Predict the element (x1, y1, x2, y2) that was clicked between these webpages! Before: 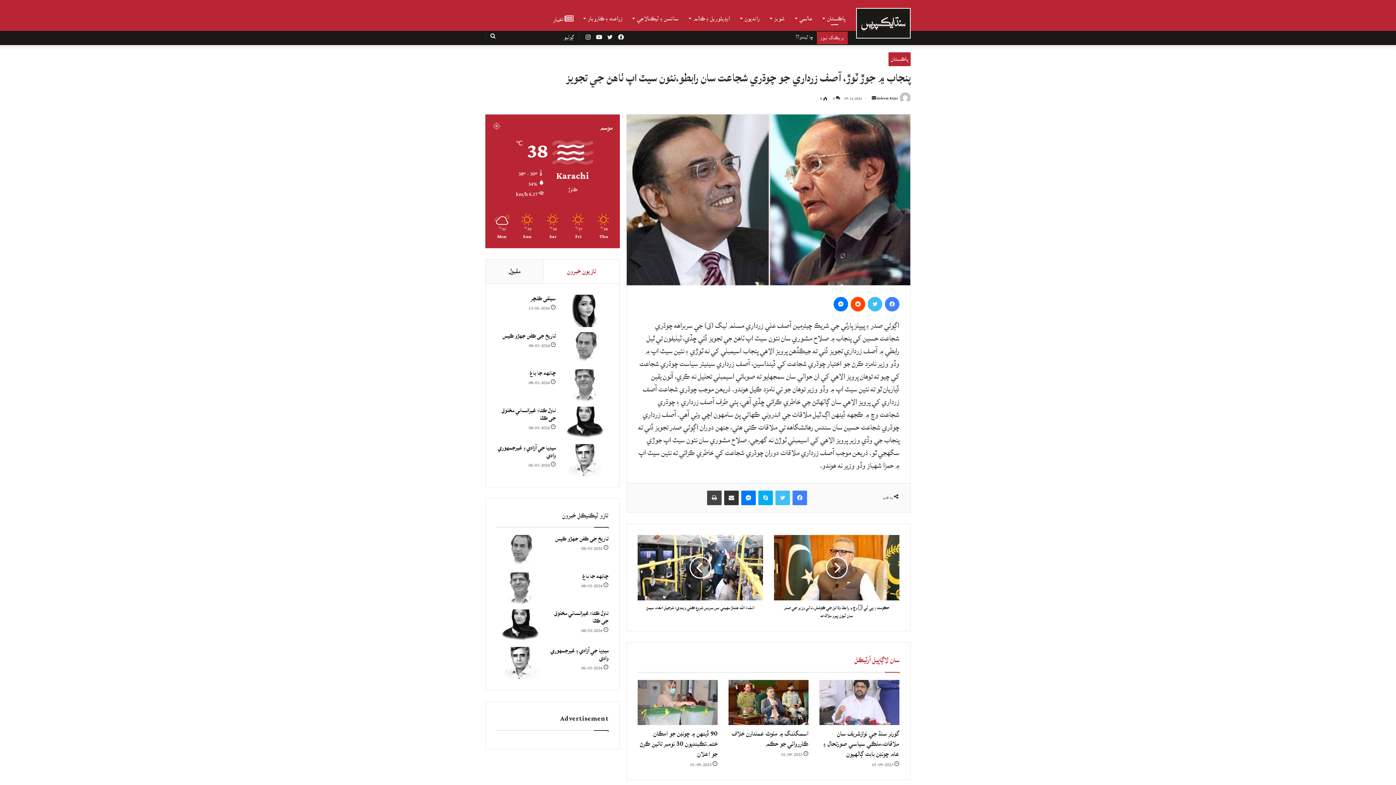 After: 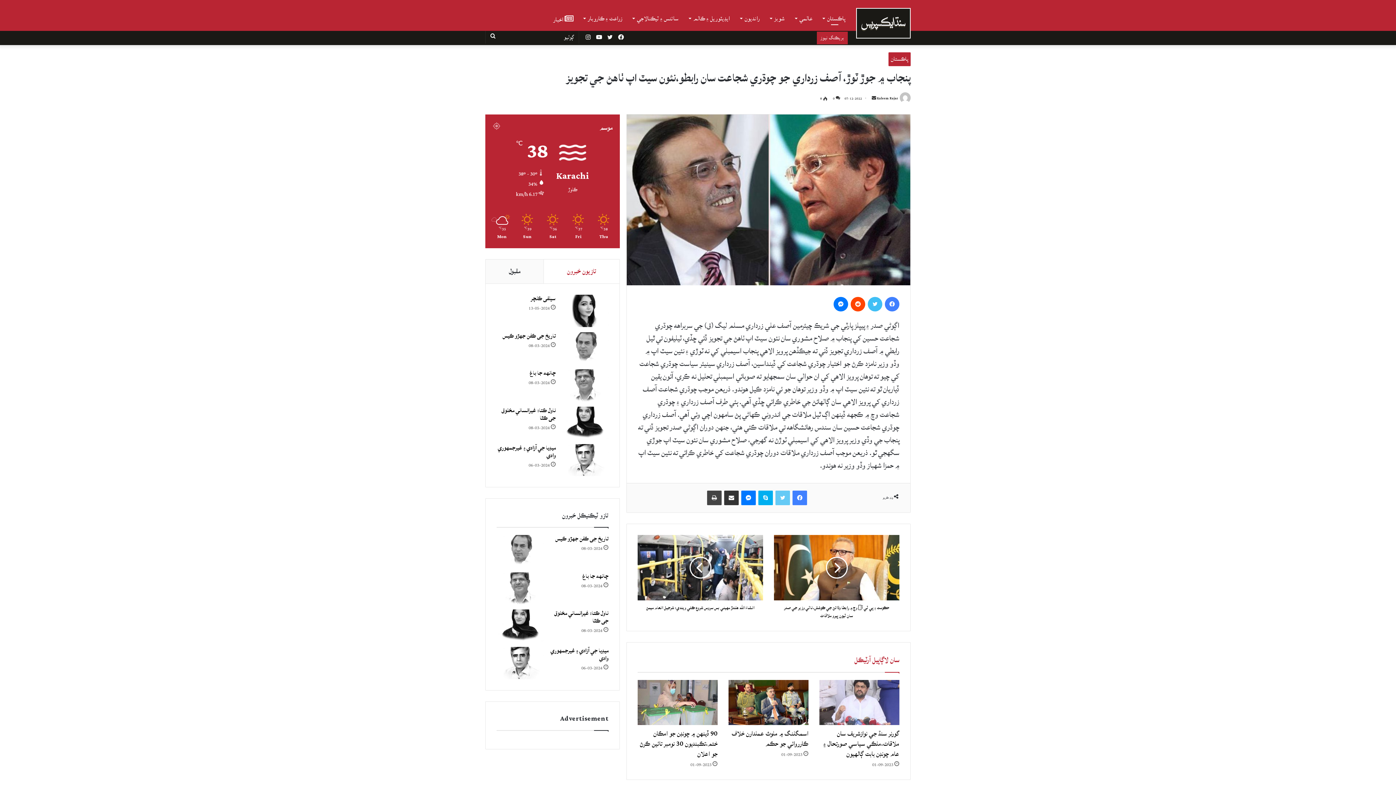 Action: label: Twitter bbox: (775, 490, 790, 505)